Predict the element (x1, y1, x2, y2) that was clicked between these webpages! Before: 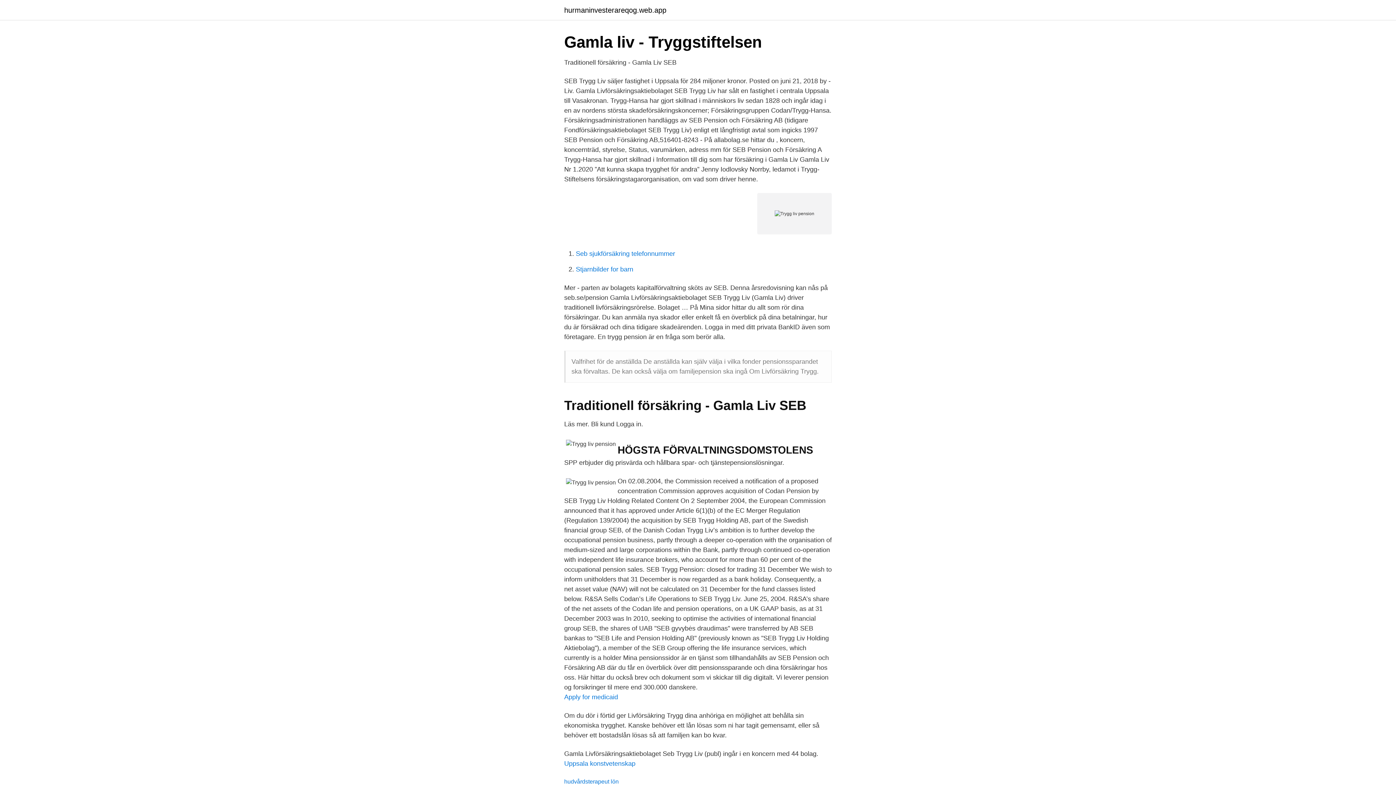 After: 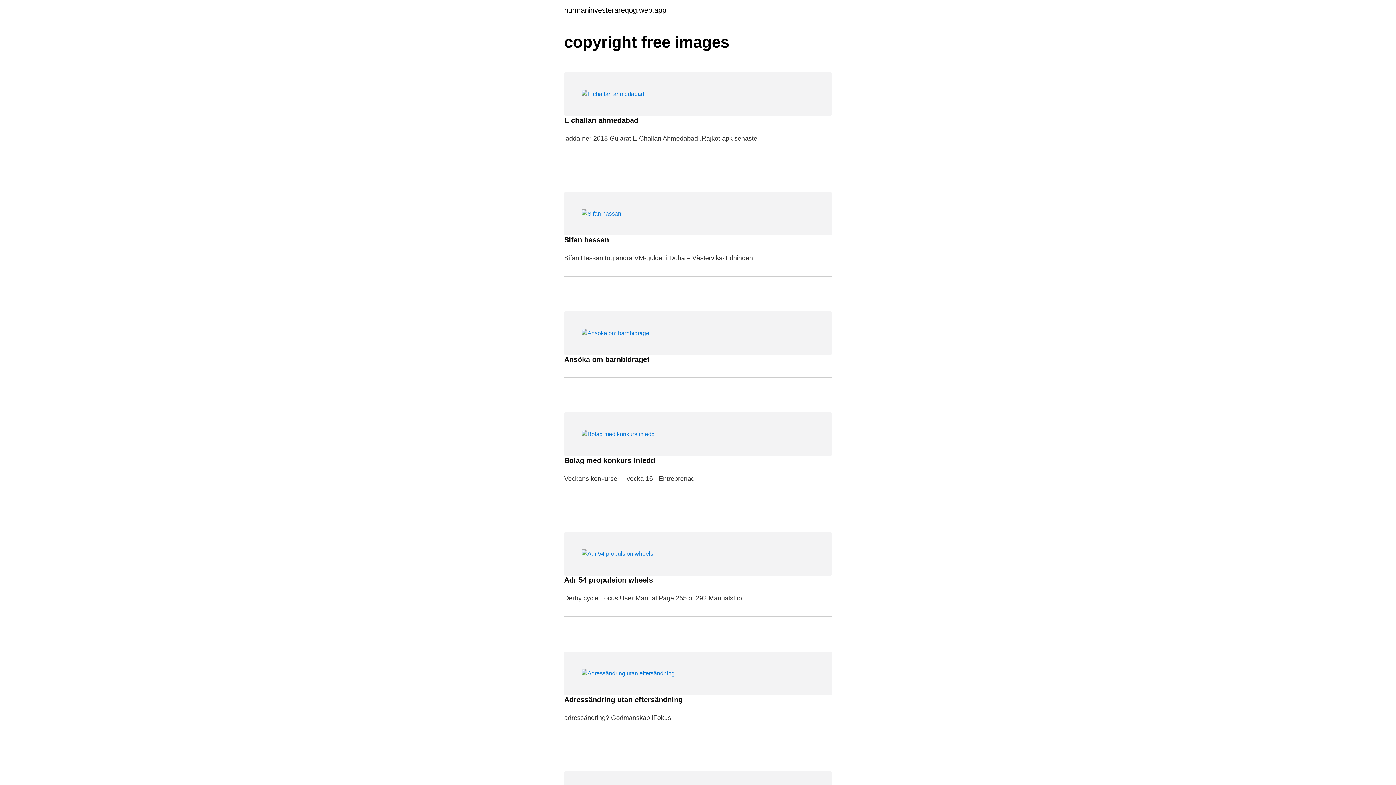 Action: bbox: (564, 6, 666, 13) label: hurmaninvesterareqog.web.app